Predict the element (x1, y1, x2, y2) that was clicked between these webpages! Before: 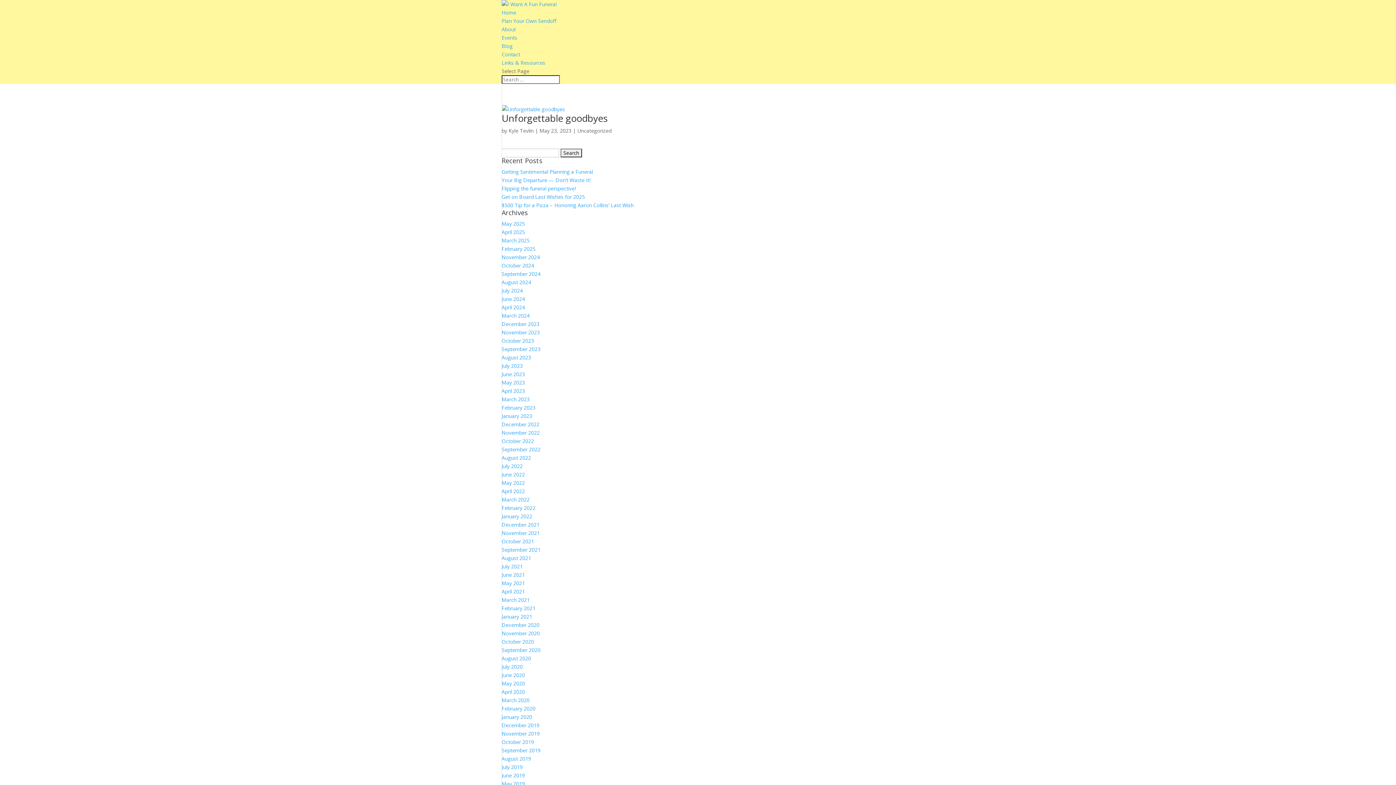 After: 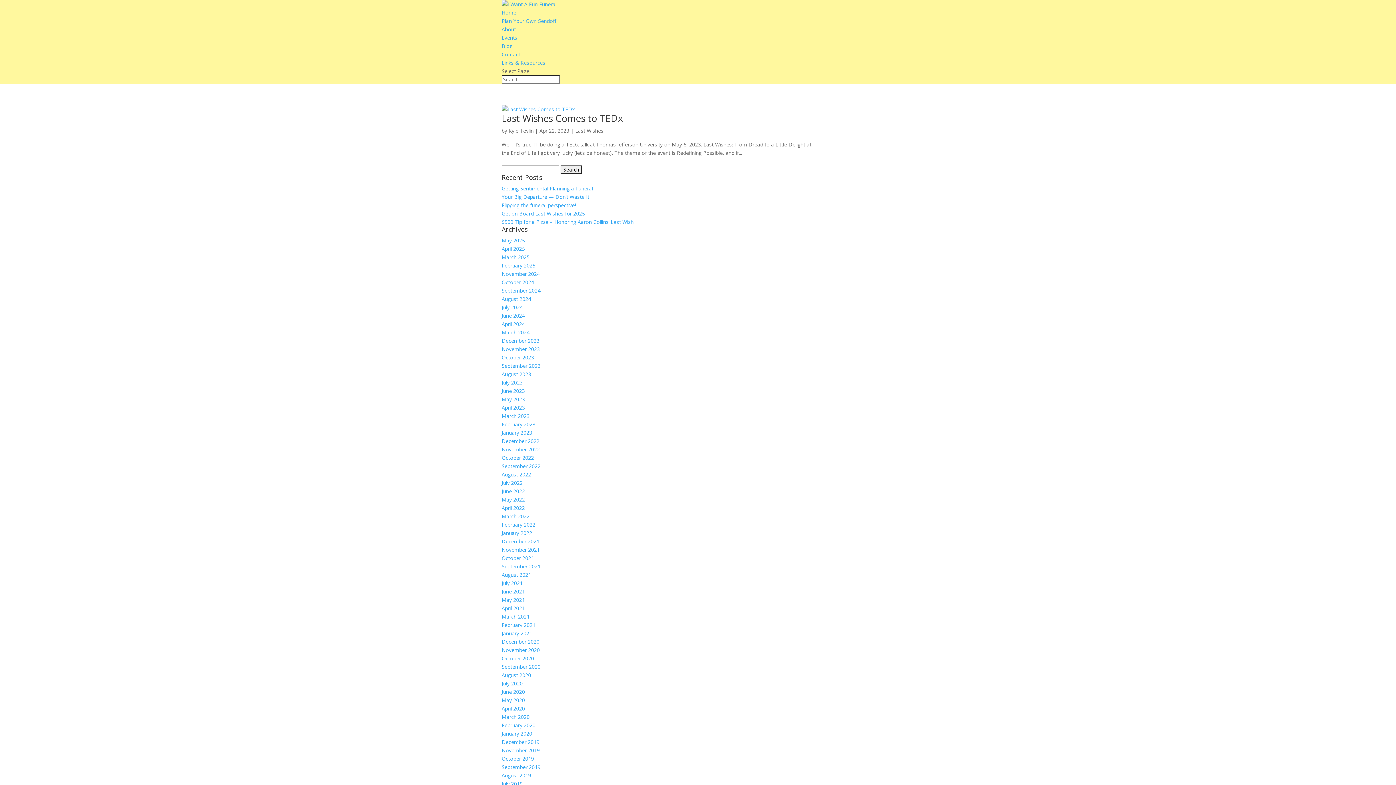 Action: label: April 2023 bbox: (501, 387, 525, 394)